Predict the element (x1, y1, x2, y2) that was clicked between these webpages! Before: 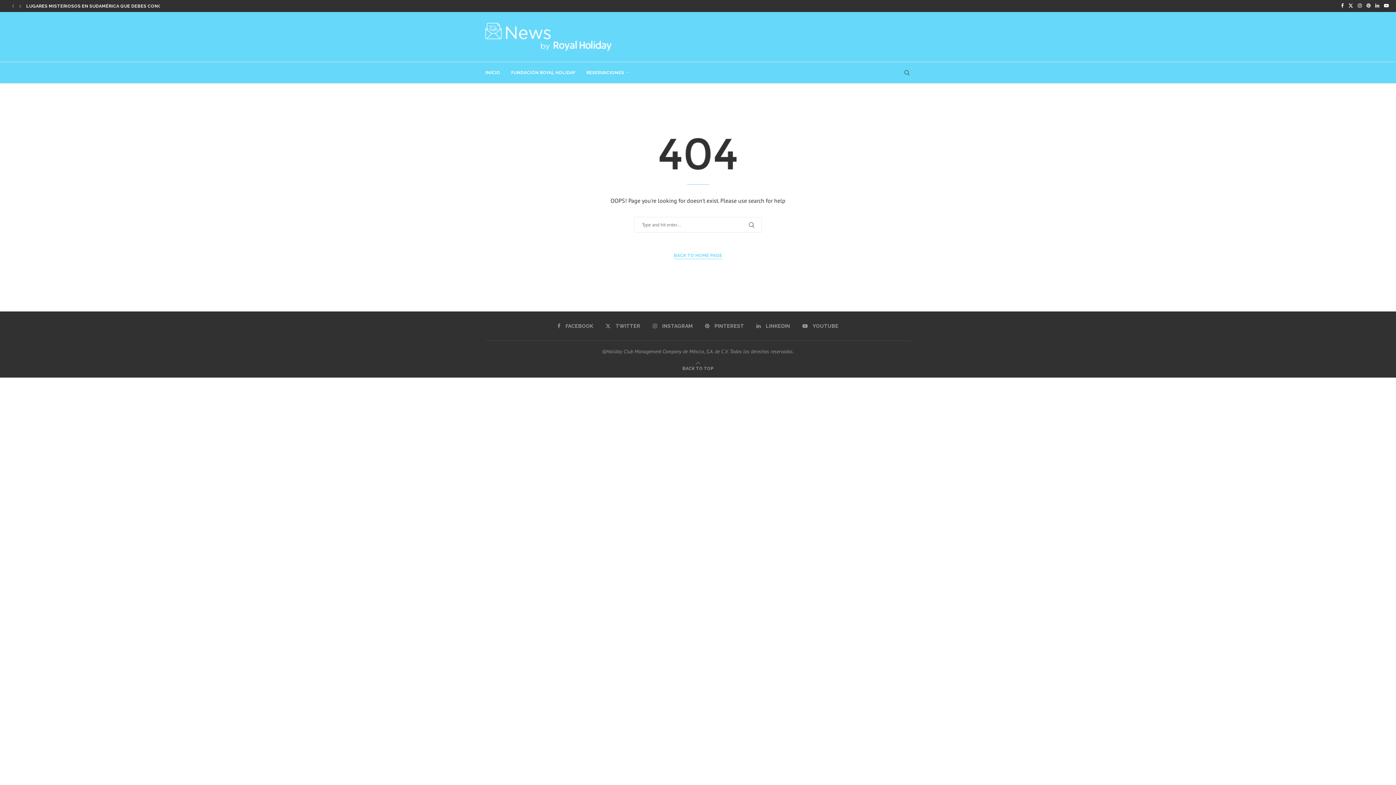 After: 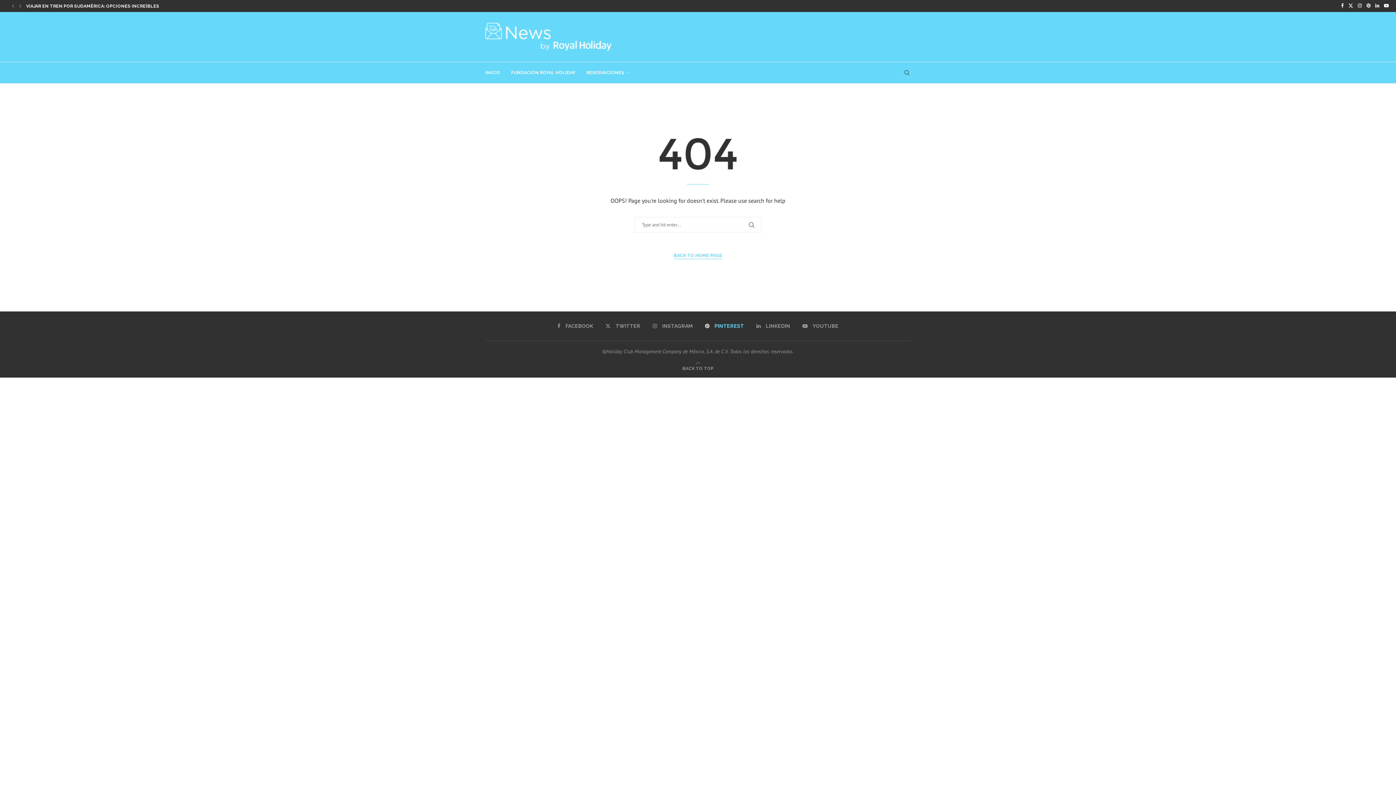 Action: bbox: (705, 322, 744, 329) label: Pinterest